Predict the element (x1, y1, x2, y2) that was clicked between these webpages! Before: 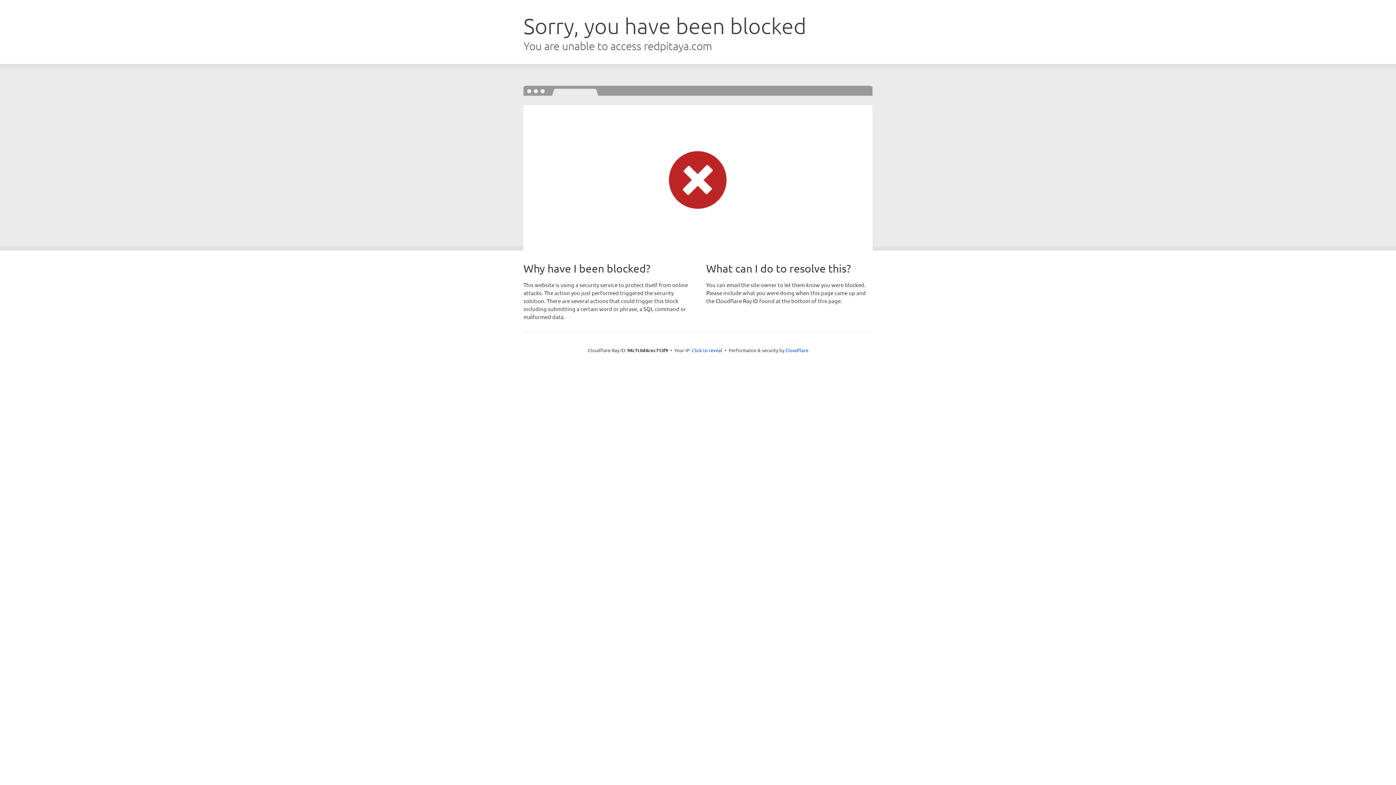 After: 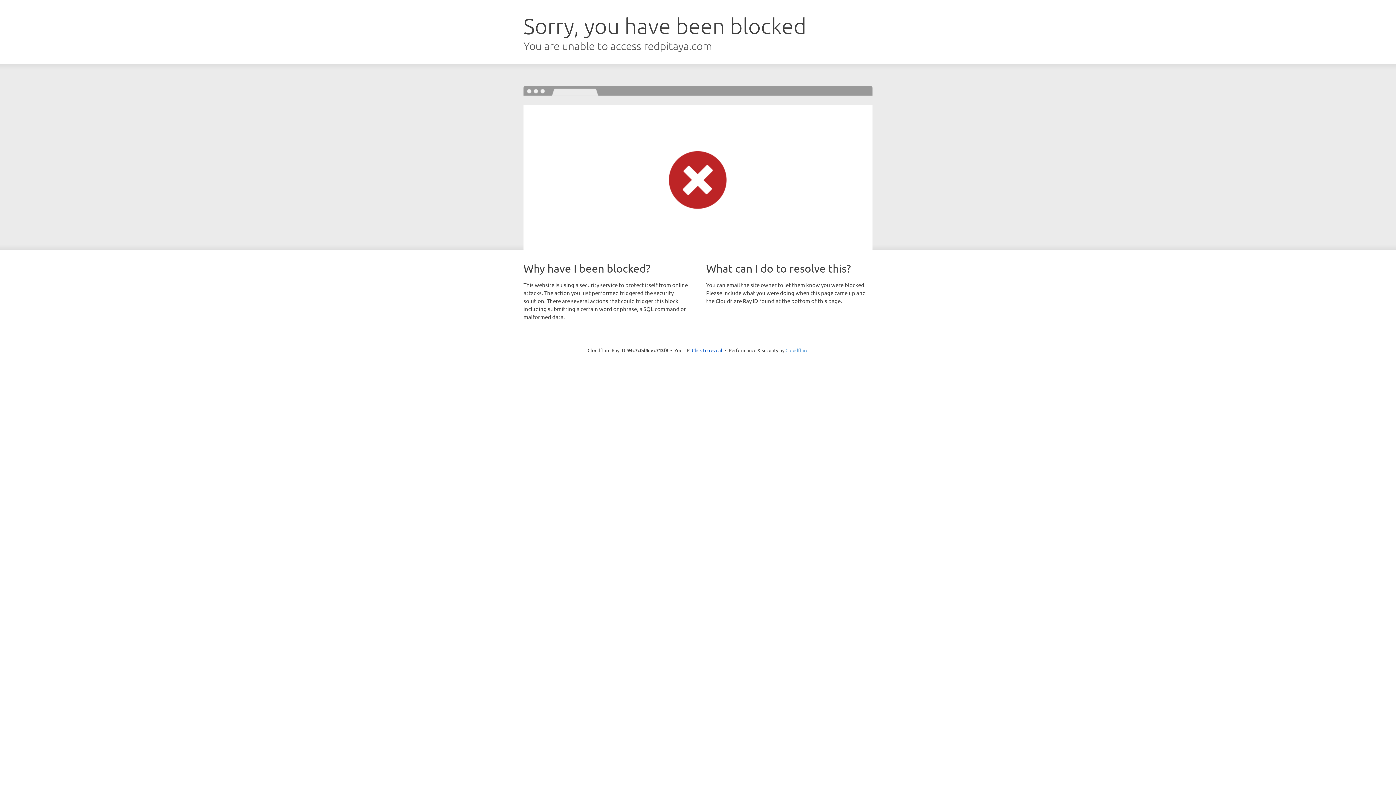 Action: label: Cloudflare bbox: (785, 347, 808, 353)